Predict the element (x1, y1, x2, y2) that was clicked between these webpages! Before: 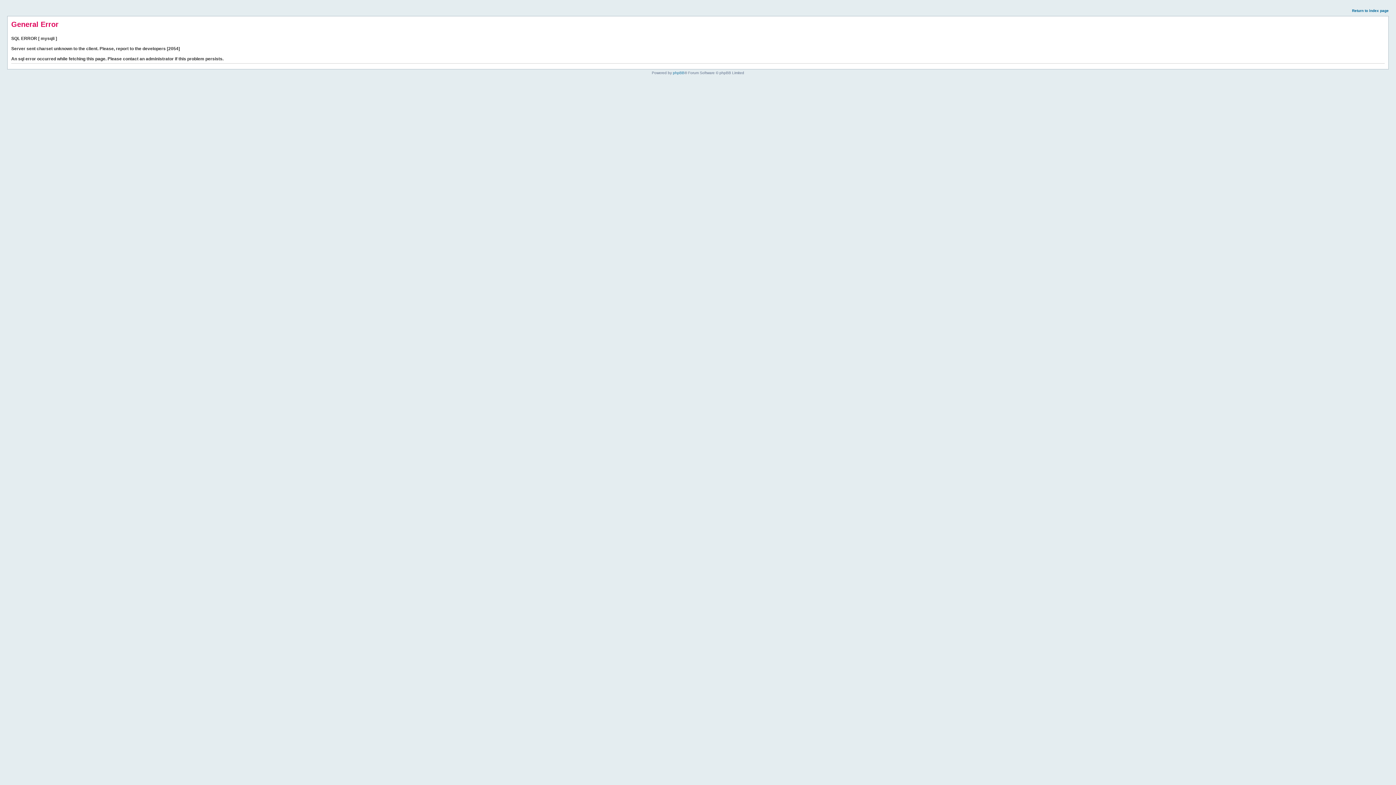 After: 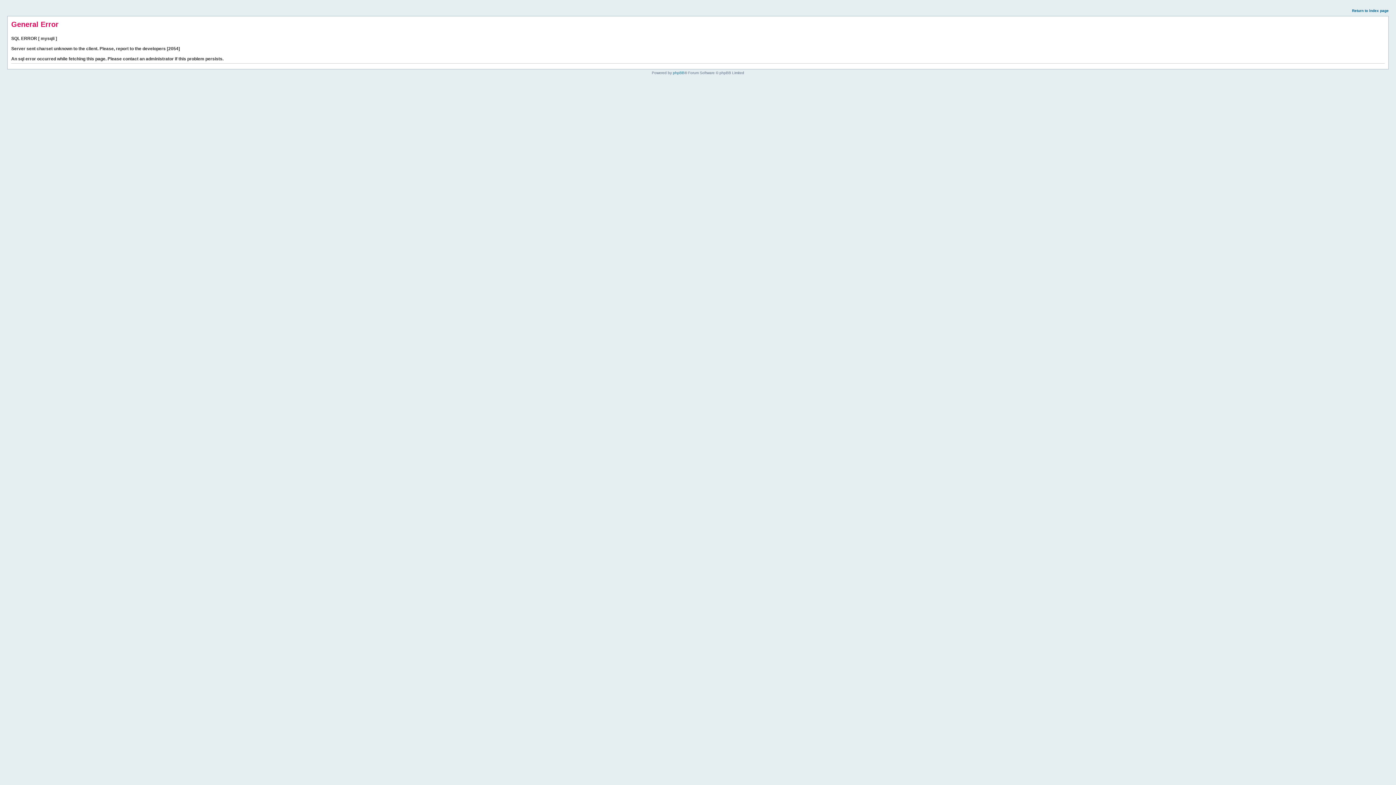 Action: bbox: (1352, 8, 1389, 12) label: Return to index page